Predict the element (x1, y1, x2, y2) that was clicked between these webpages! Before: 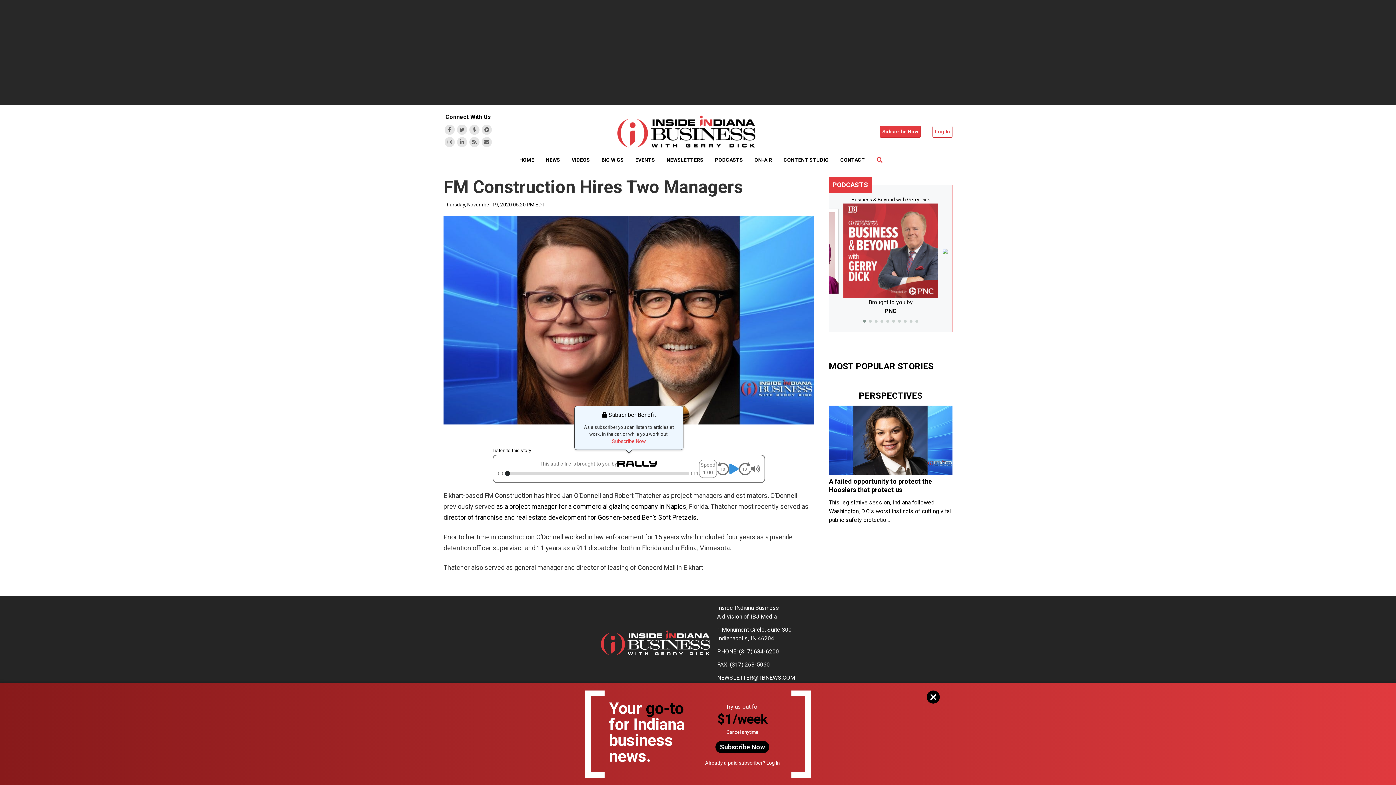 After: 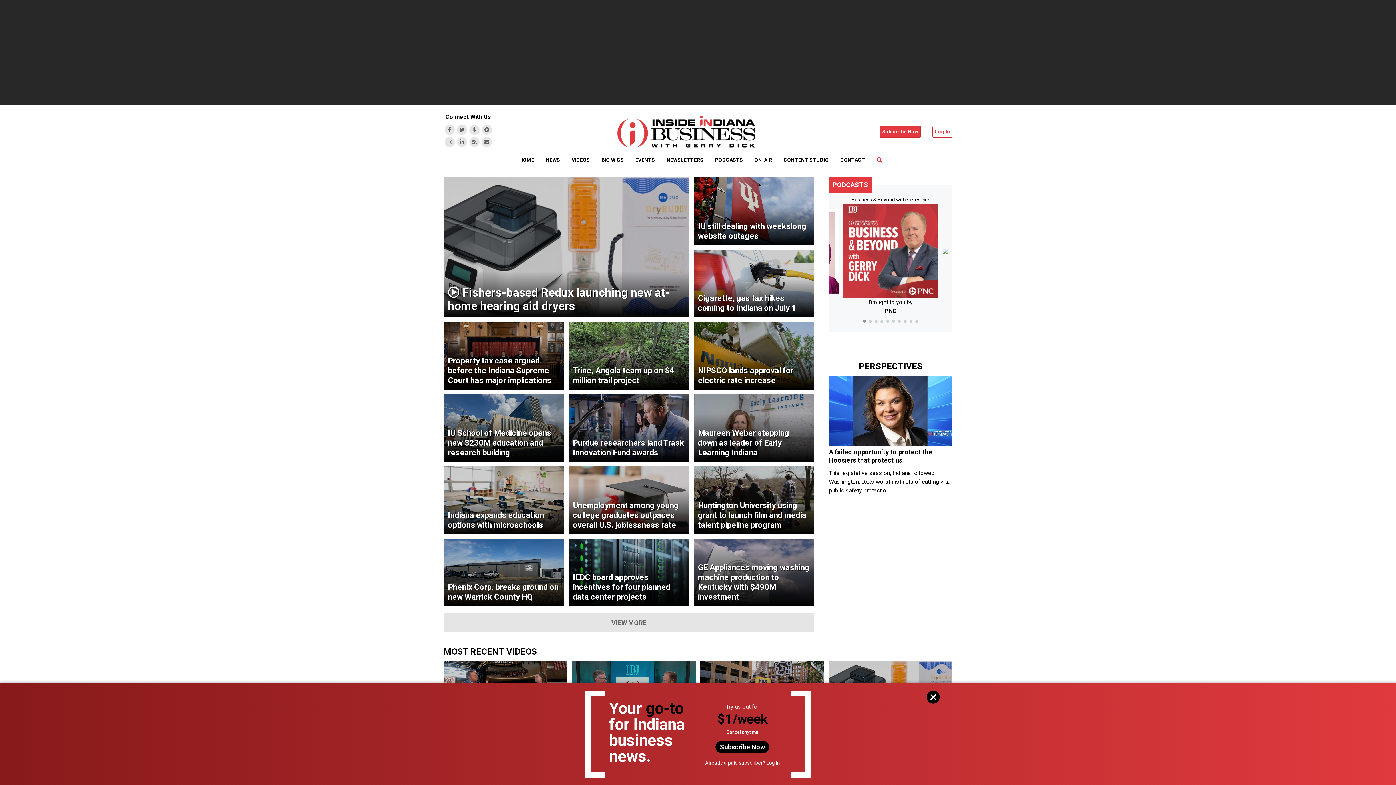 Action: label: HOME bbox: (513, 150, 540, 169)